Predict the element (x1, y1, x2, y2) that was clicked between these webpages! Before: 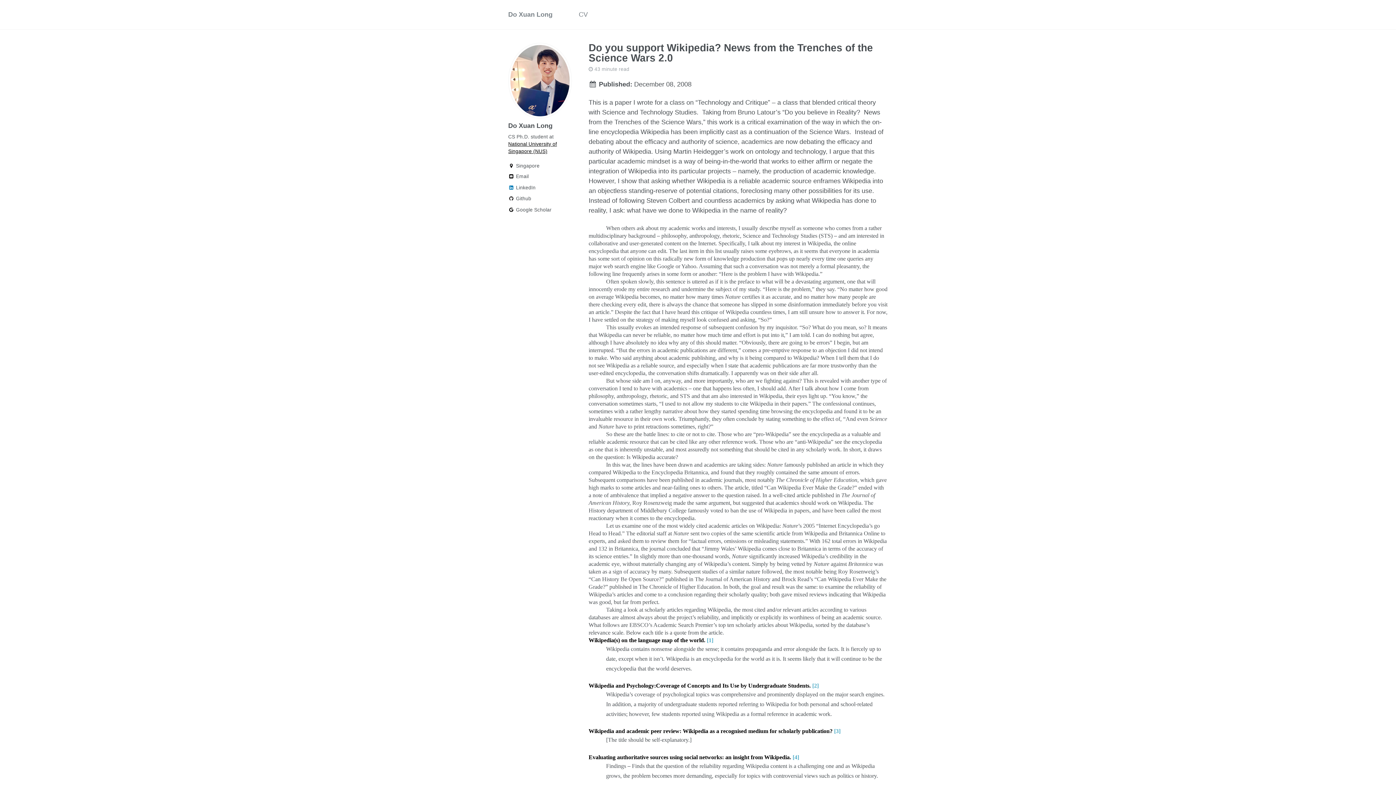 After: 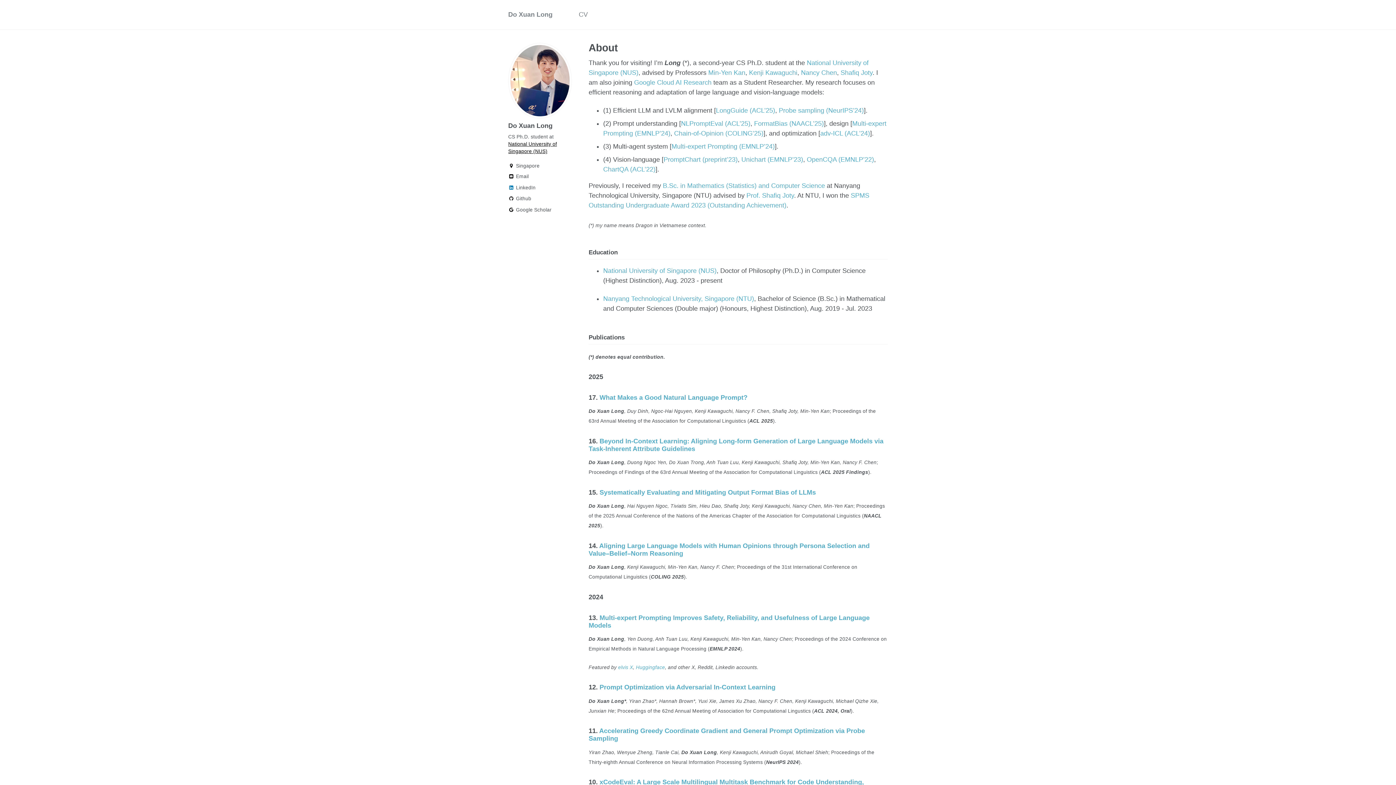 Action: label: Do Xuan Long bbox: (508, 6, 552, 22)